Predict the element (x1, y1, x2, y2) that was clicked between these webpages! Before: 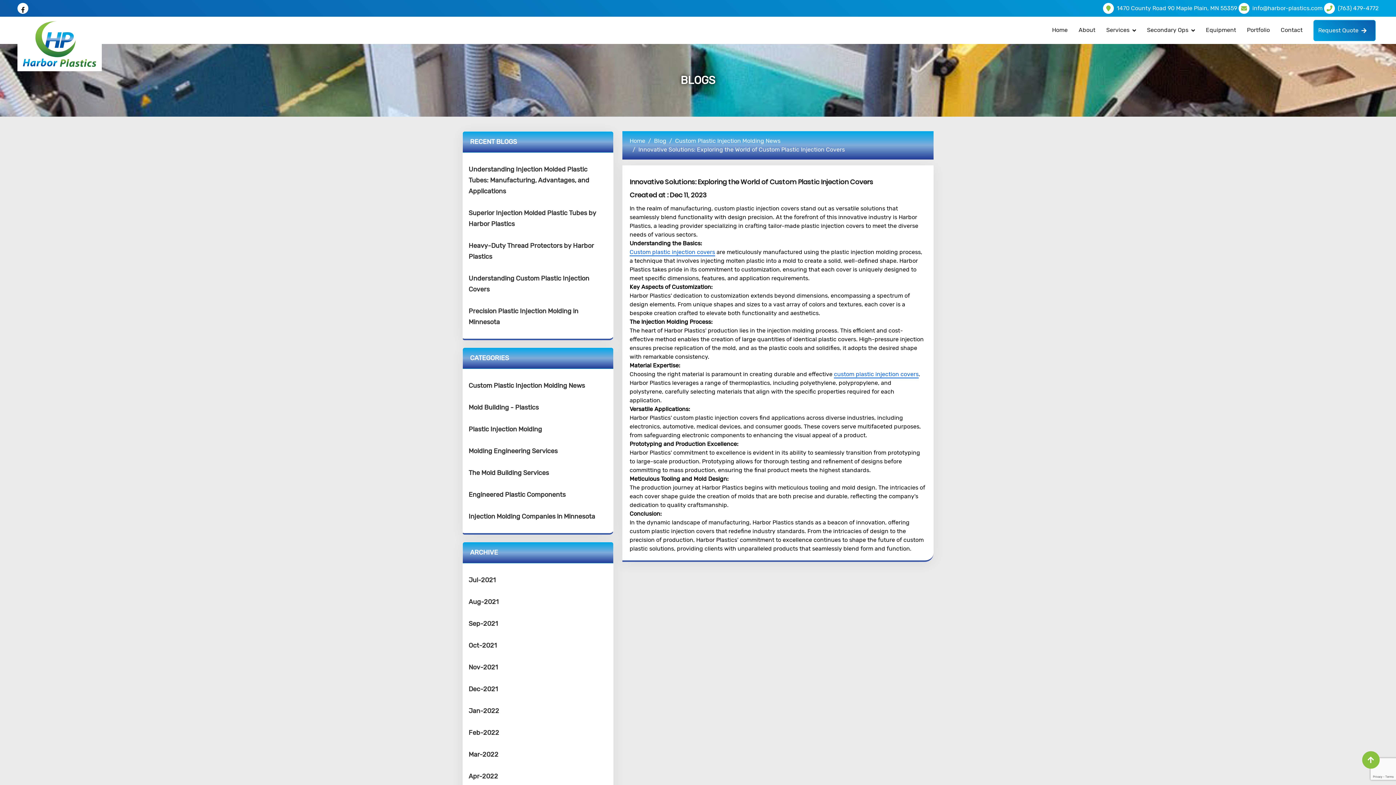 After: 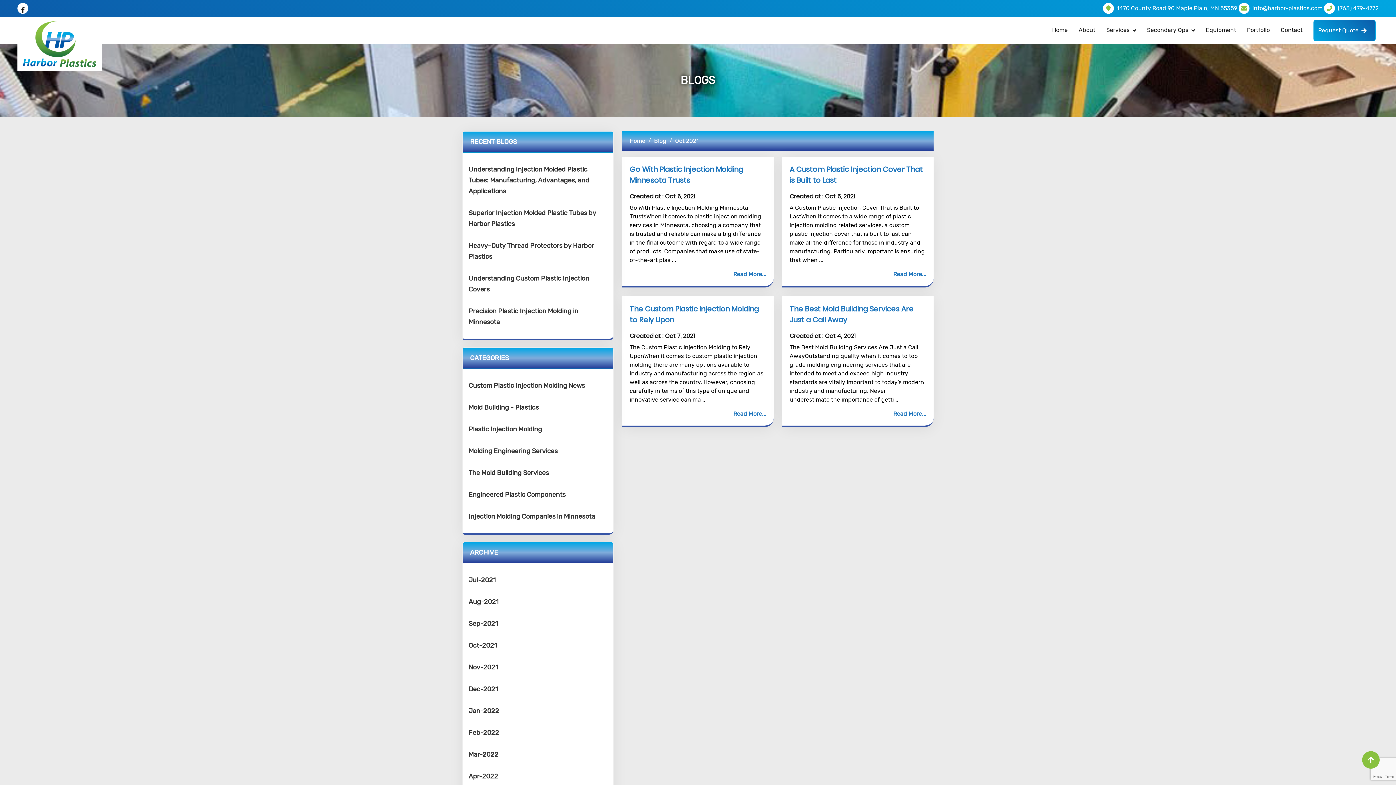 Action: bbox: (468, 640, 607, 651) label: Oct-2021